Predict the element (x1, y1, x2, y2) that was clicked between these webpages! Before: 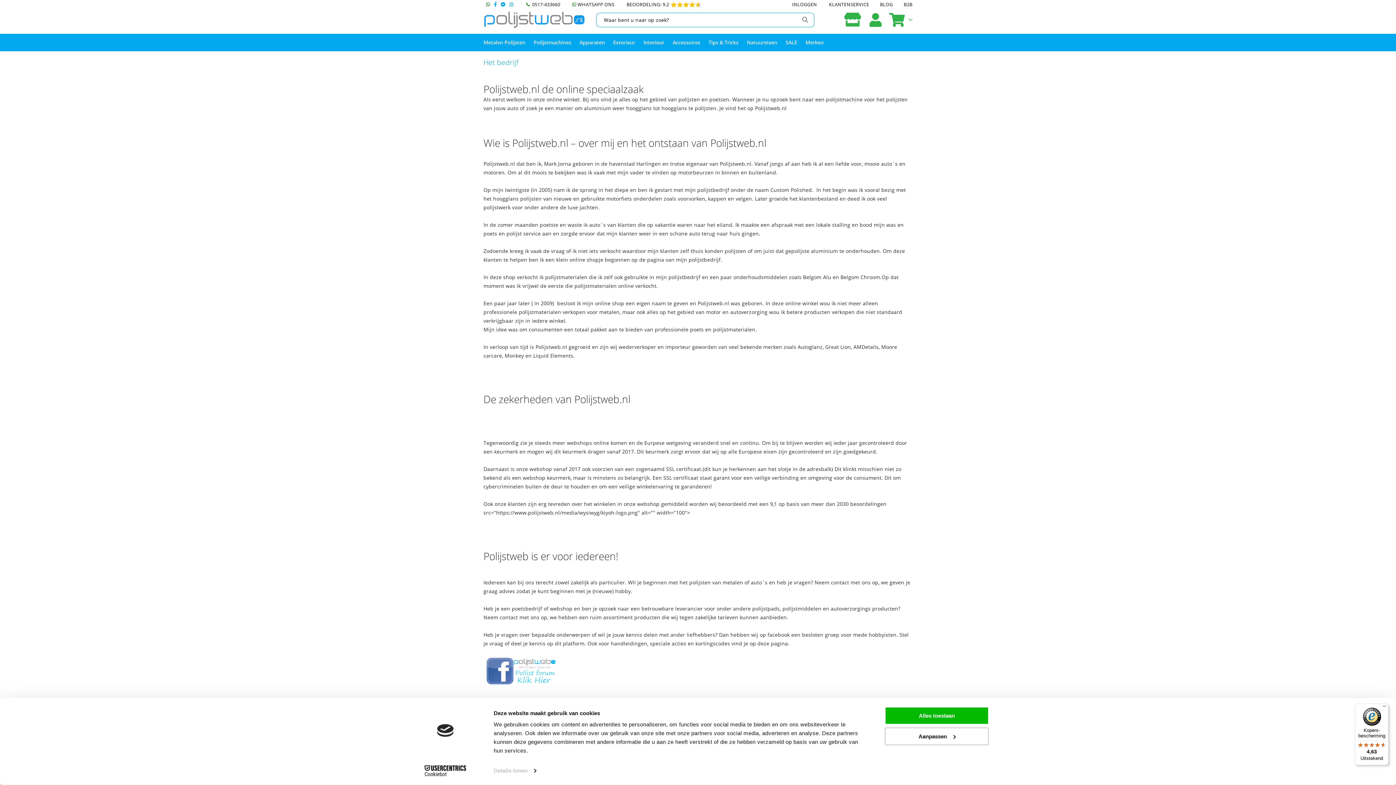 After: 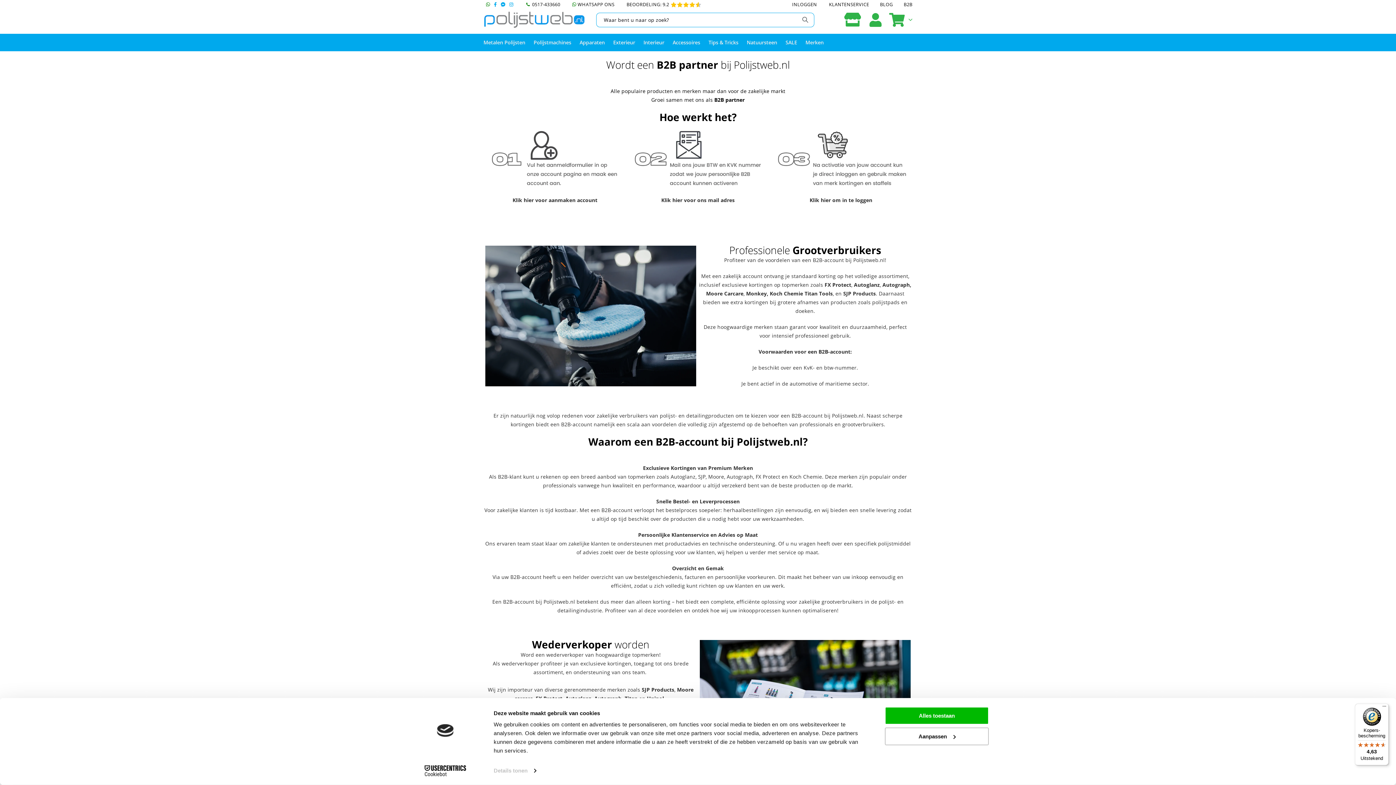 Action: label: B2B bbox: (898, 0, 912, 9)